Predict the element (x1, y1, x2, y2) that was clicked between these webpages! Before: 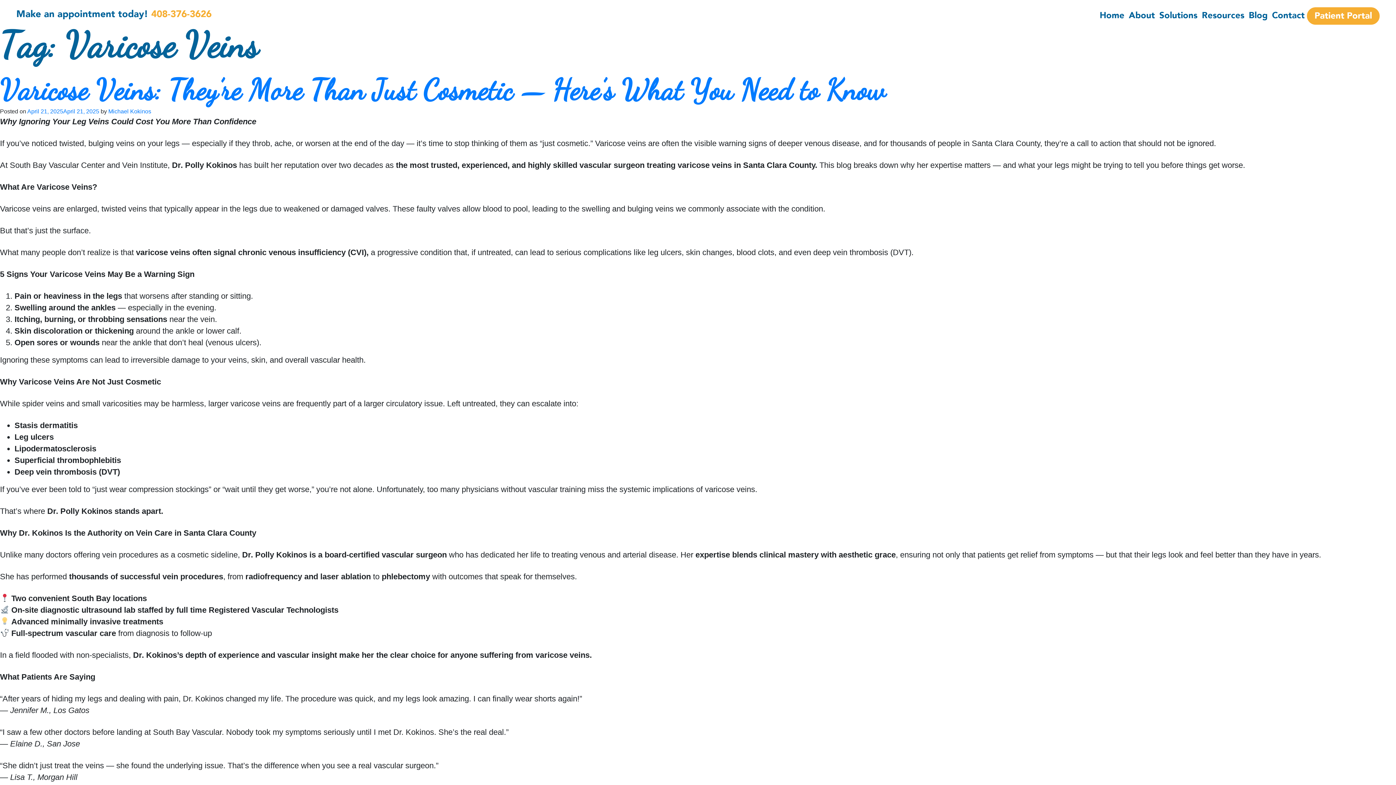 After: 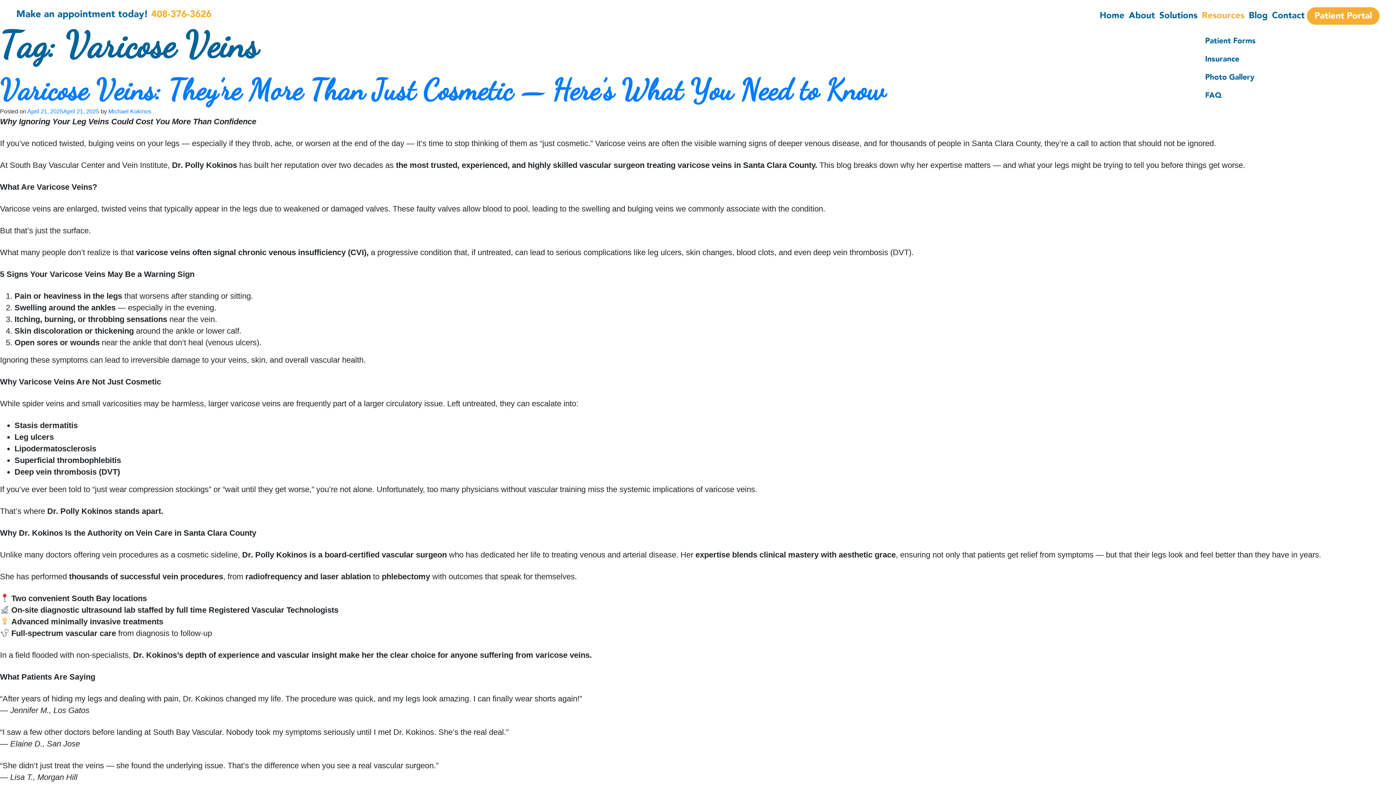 Action: bbox: (1200, 7, 1246, 31) label: Resources